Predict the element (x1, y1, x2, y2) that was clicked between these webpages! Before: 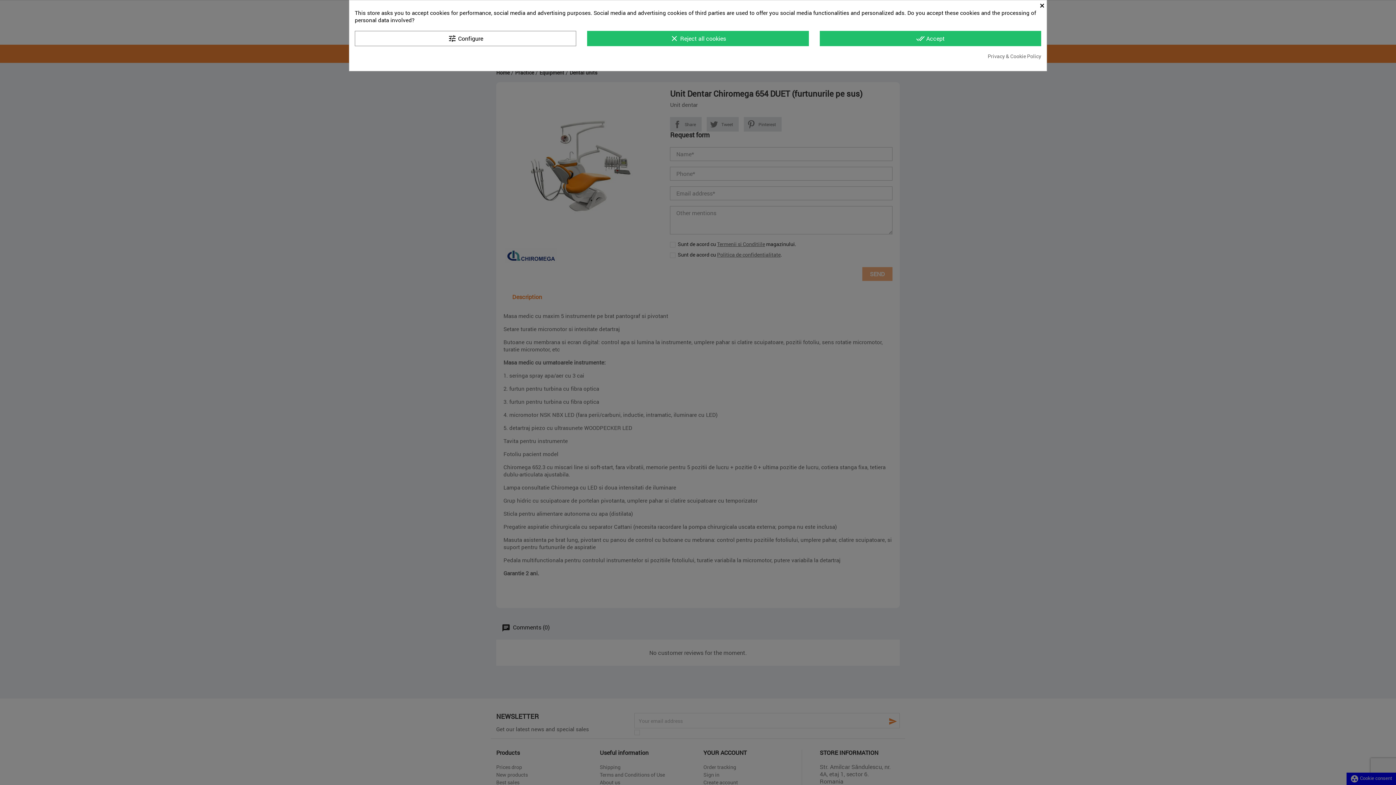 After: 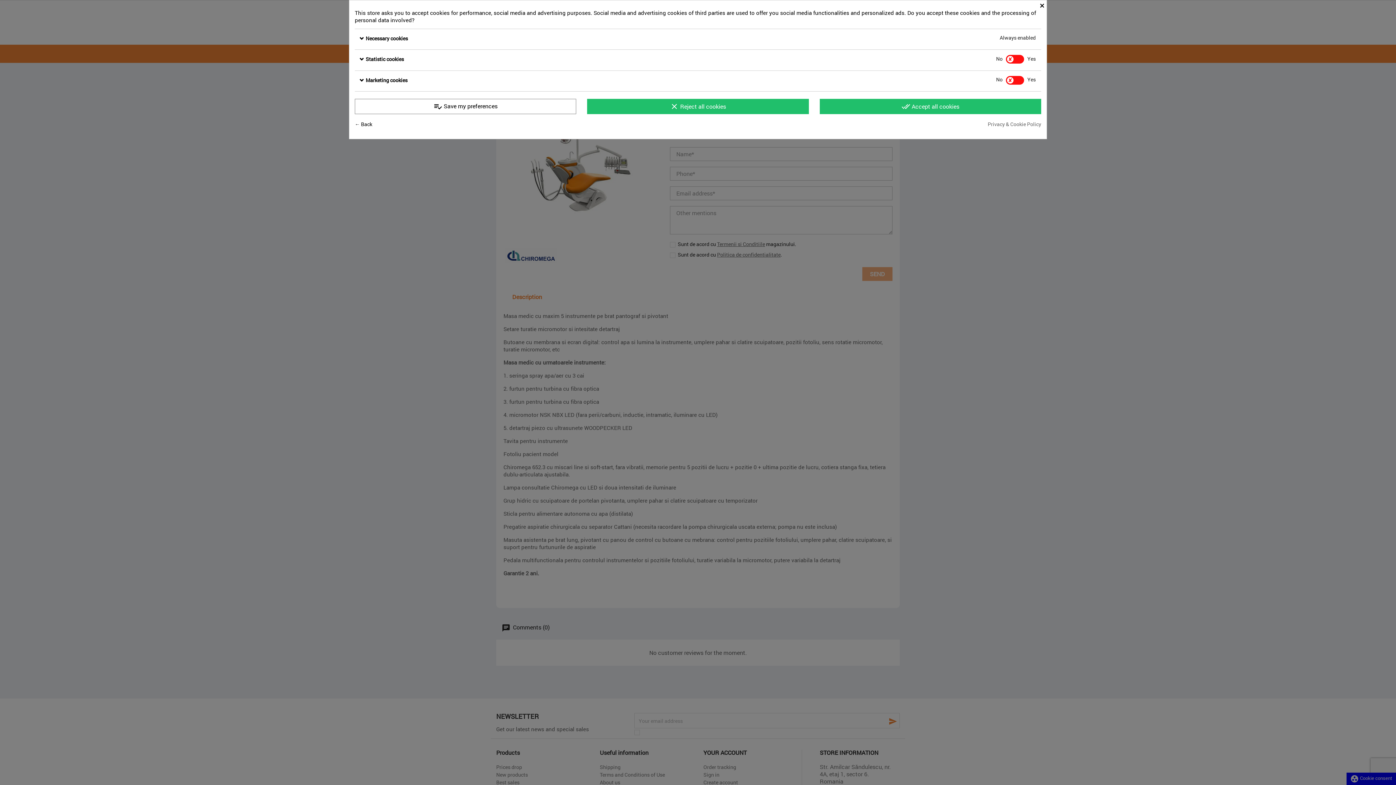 Action: bbox: (354, 30, 576, 46) label: tune Configure